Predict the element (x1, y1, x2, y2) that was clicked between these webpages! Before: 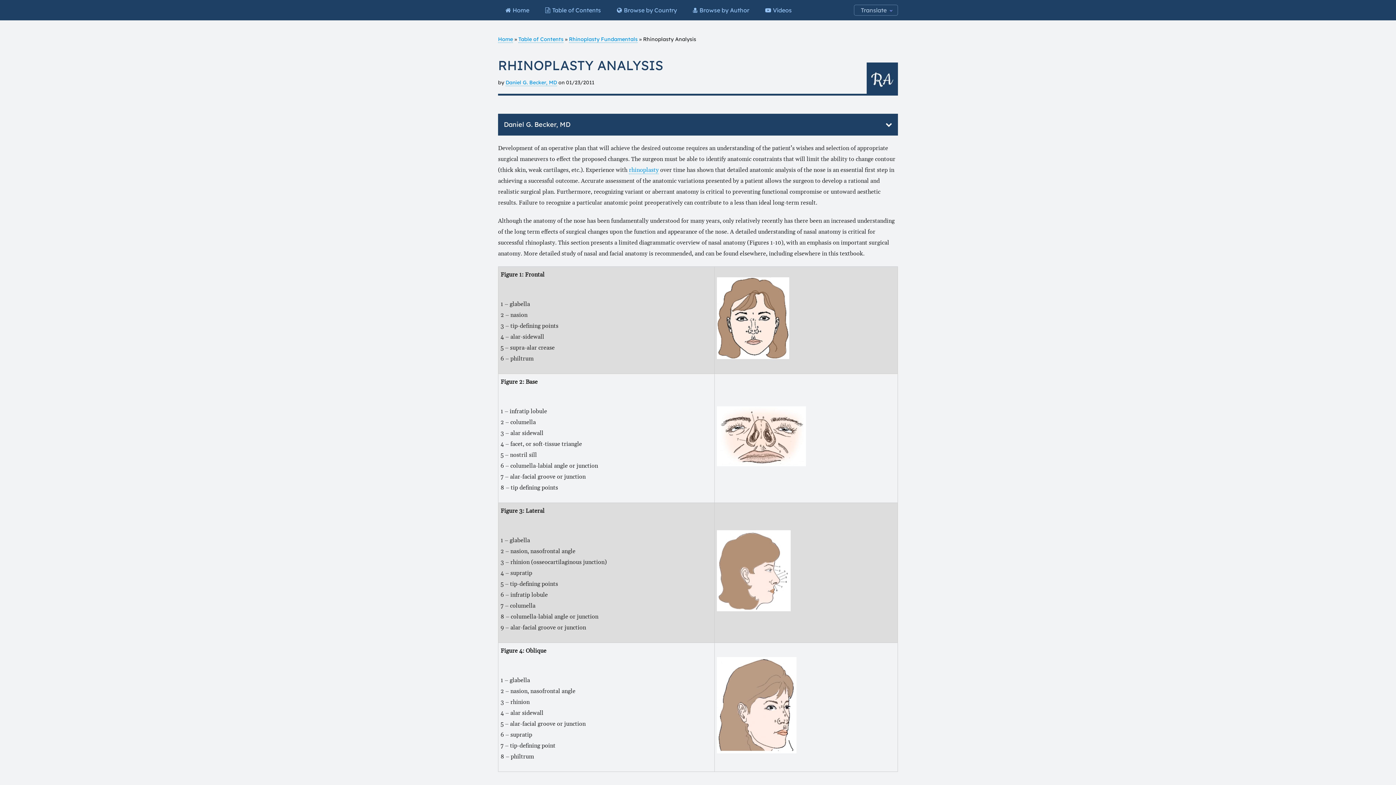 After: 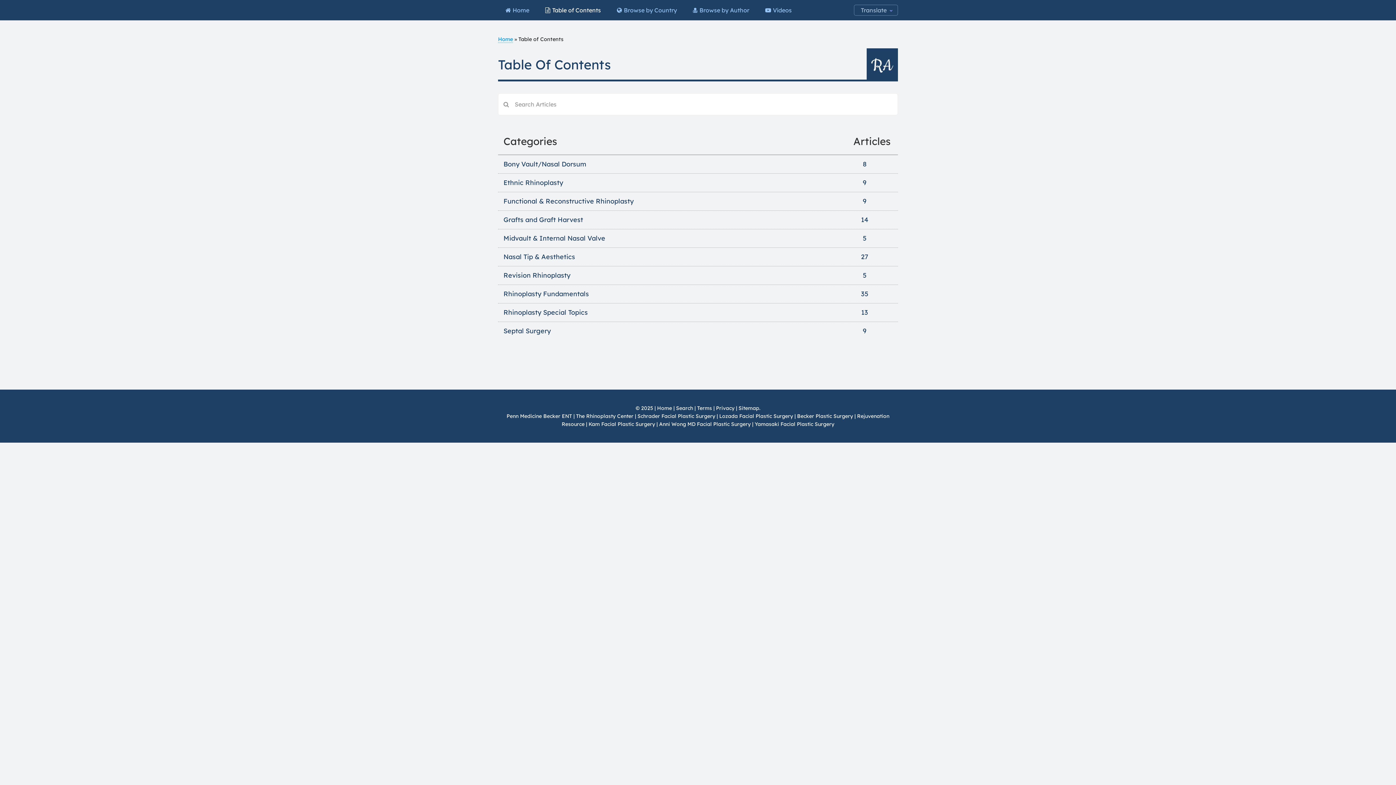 Action: bbox: (518, 36, 563, 42) label: Table of Contents